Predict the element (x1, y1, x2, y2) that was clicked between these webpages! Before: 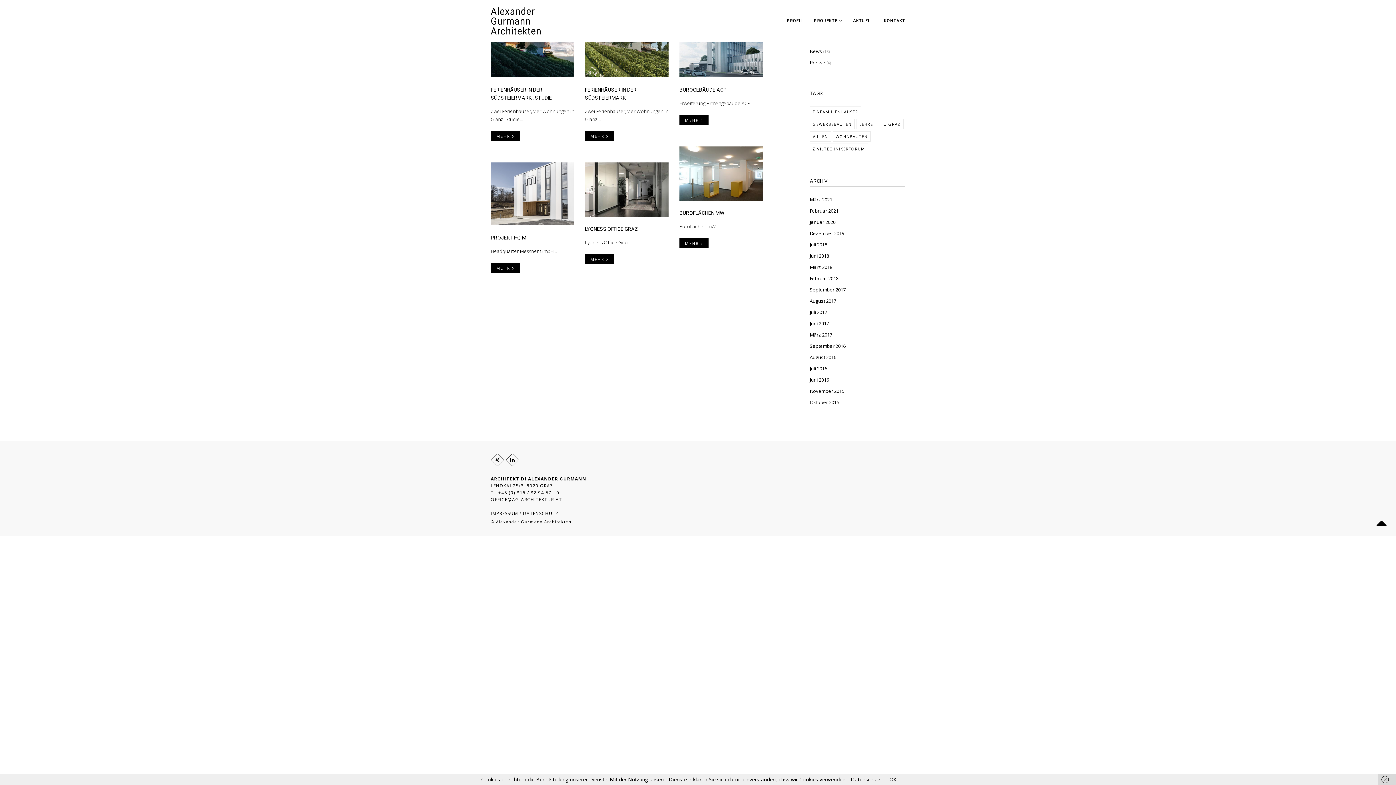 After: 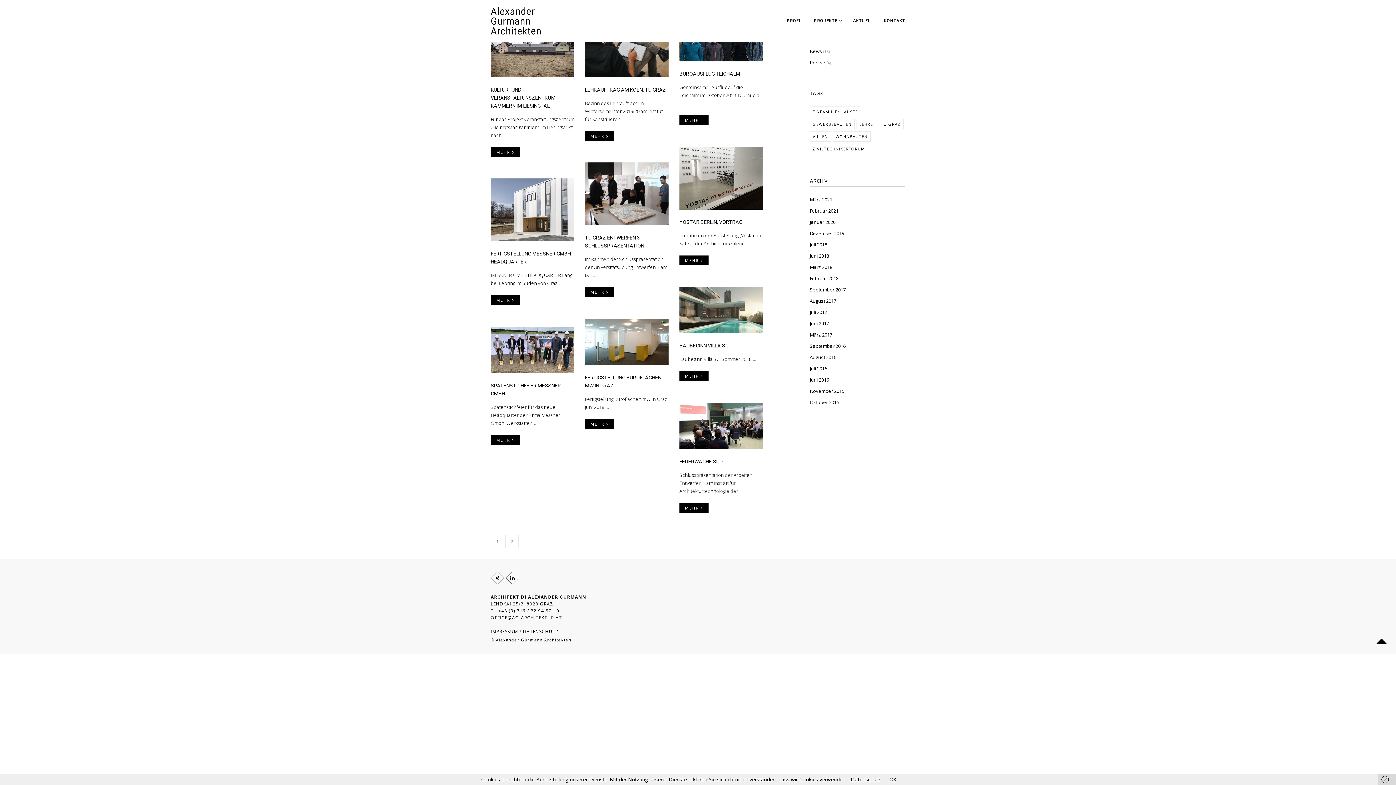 Action: bbox: (810, 47, 822, 55) label: News